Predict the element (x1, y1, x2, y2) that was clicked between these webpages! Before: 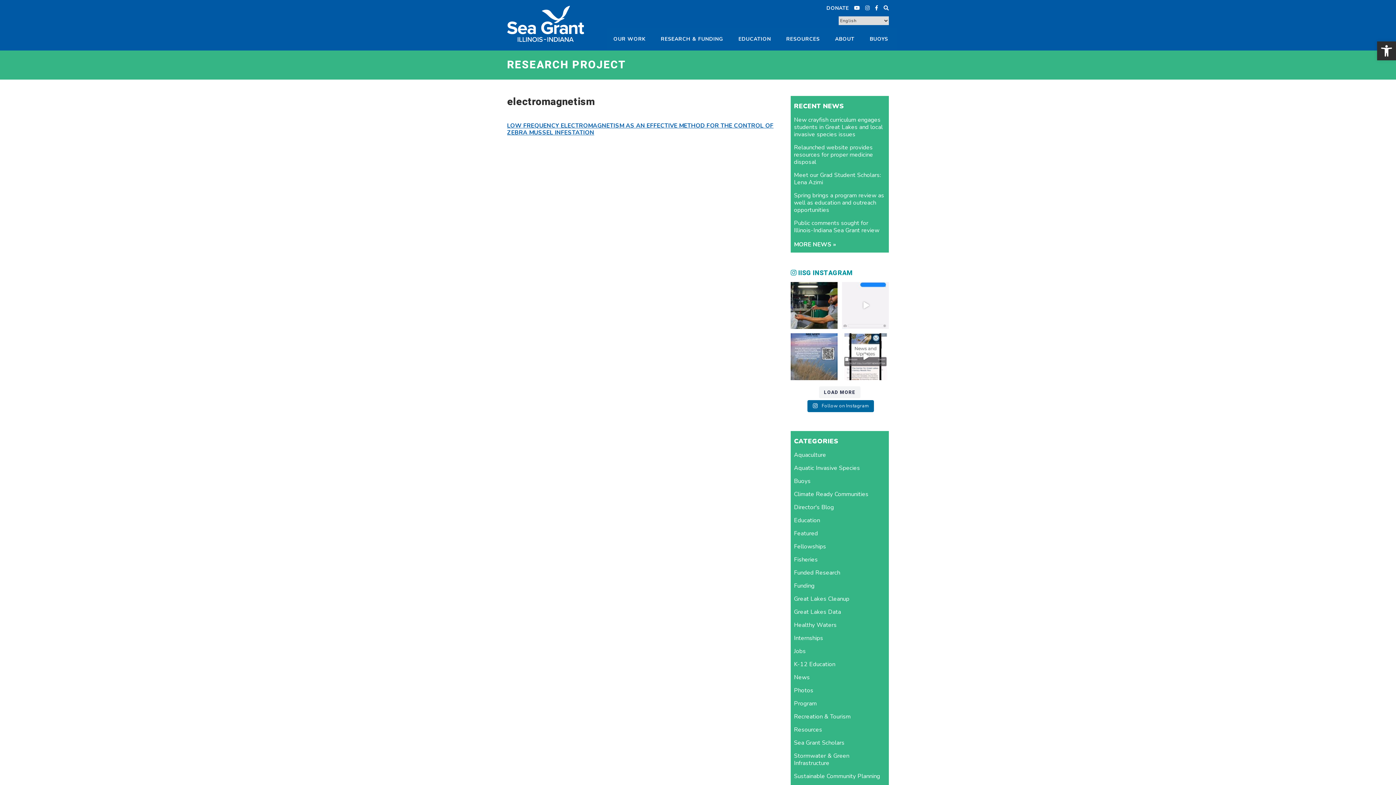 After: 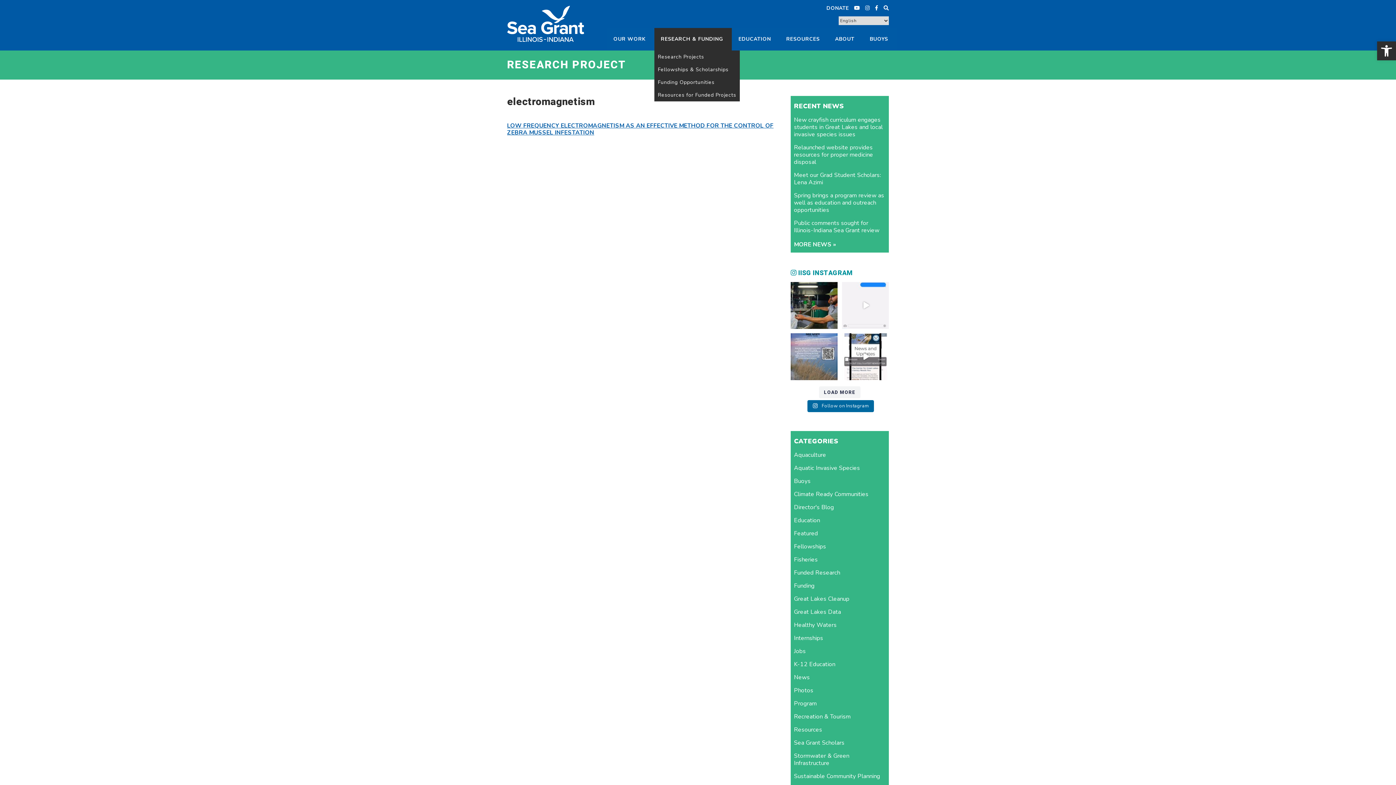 Action: bbox: (654, 28, 732, 50) label: RESEARCH & FUNDING